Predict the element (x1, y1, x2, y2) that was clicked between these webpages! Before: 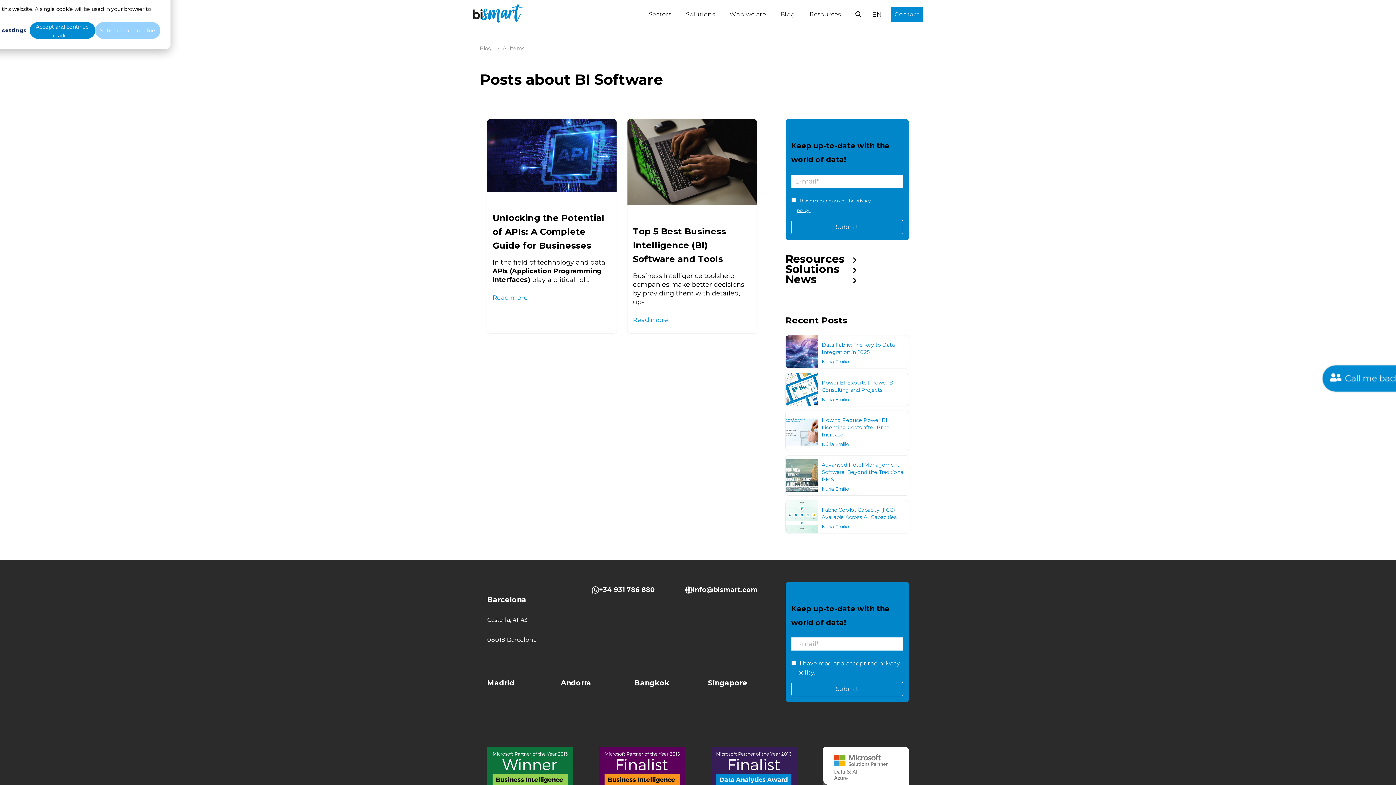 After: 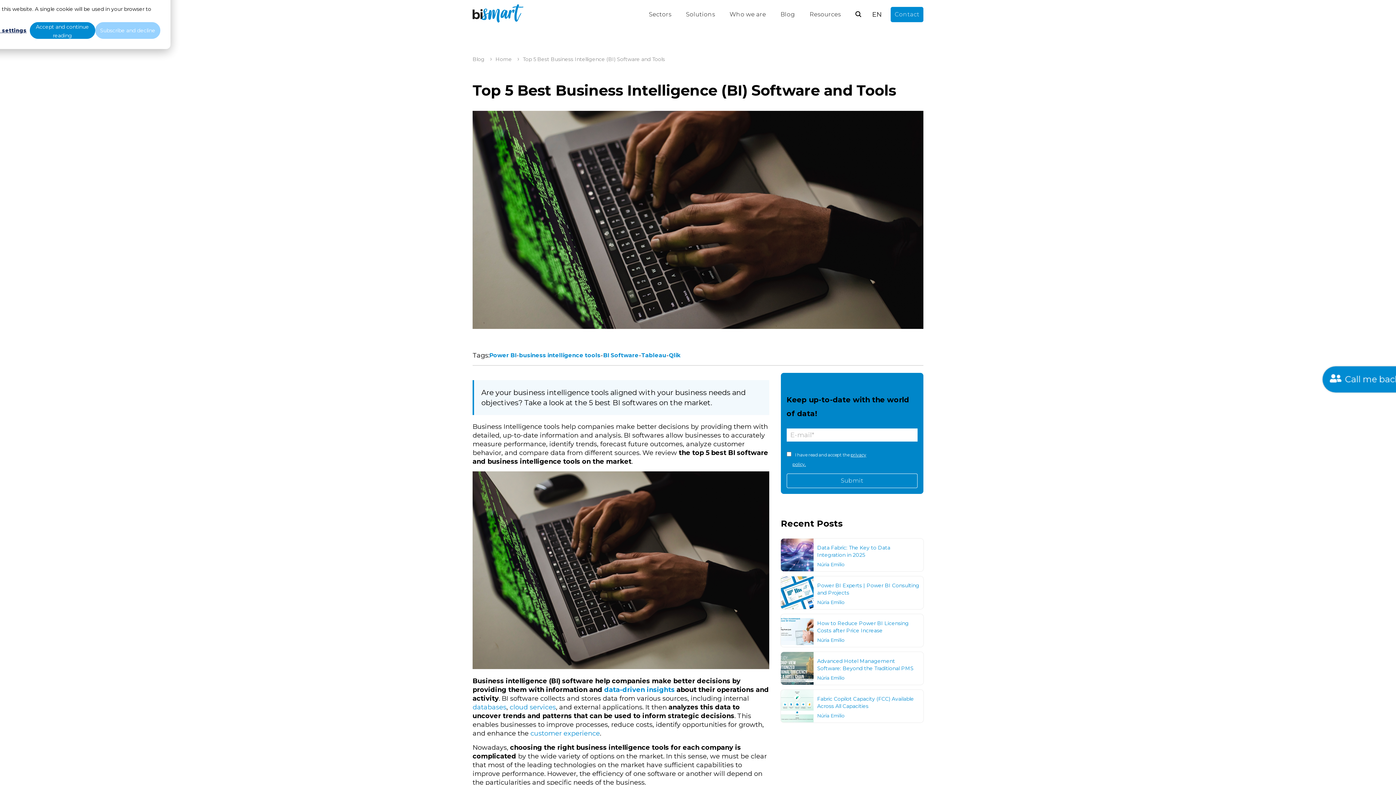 Action: bbox: (633, 315, 668, 324) label: Read more